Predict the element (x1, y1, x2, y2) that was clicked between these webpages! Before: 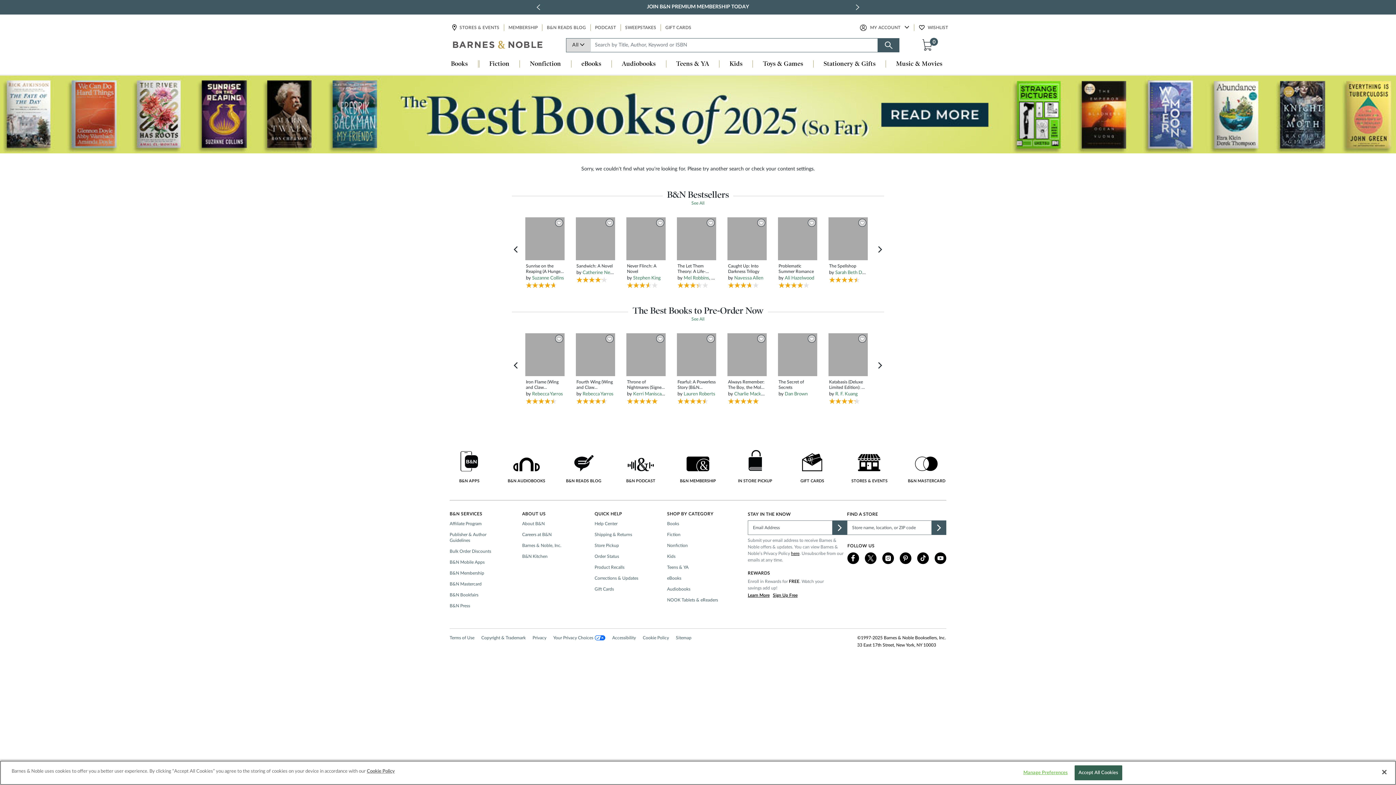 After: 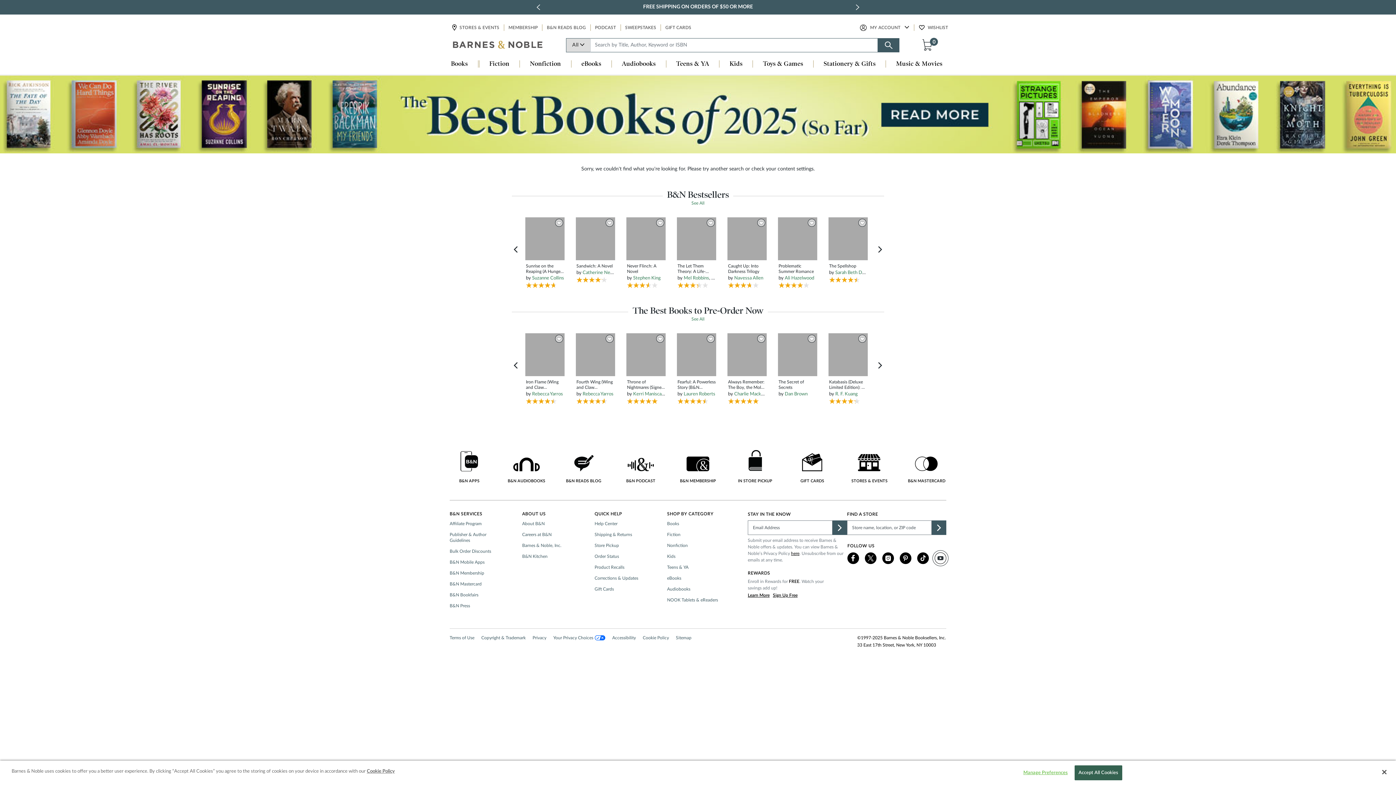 Action: bbox: (934, 552, 946, 564) label: YouTube